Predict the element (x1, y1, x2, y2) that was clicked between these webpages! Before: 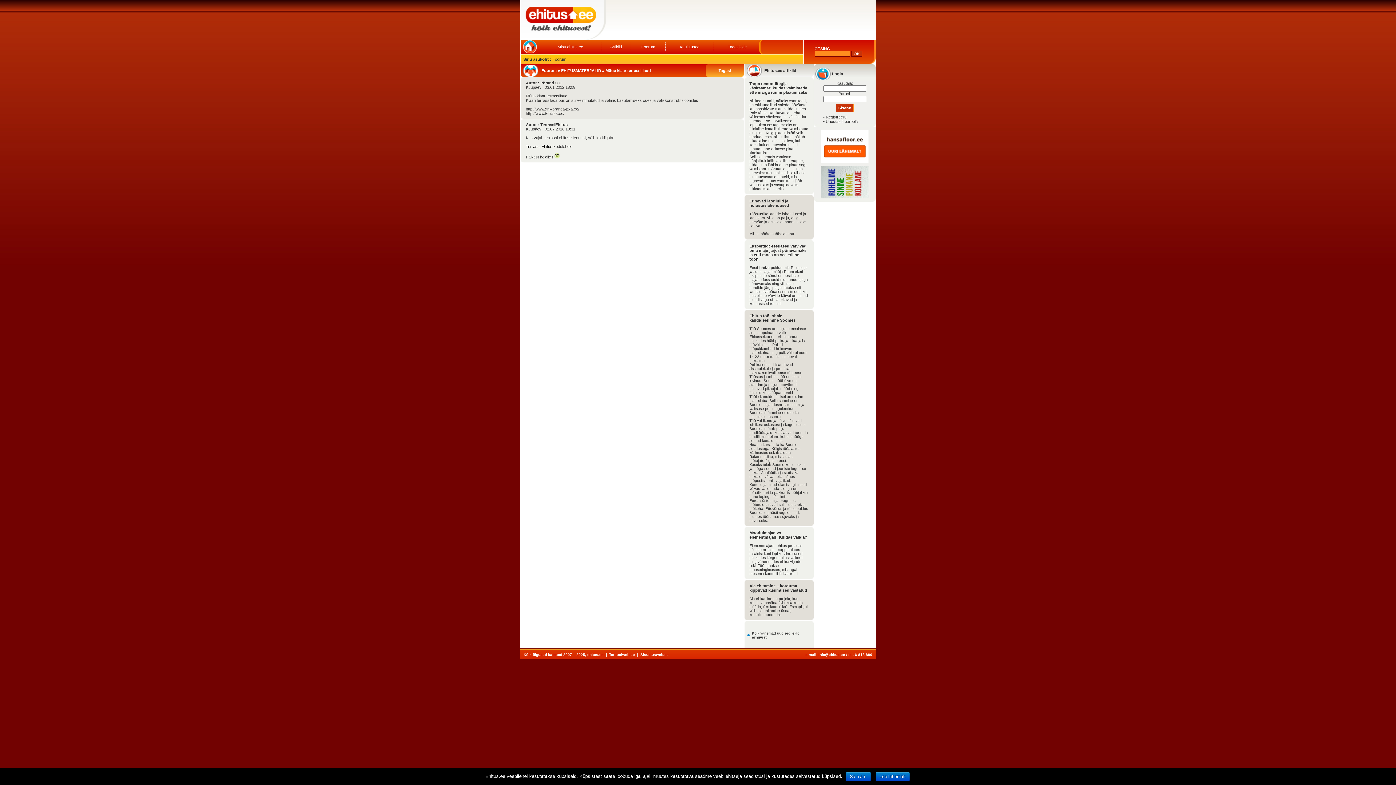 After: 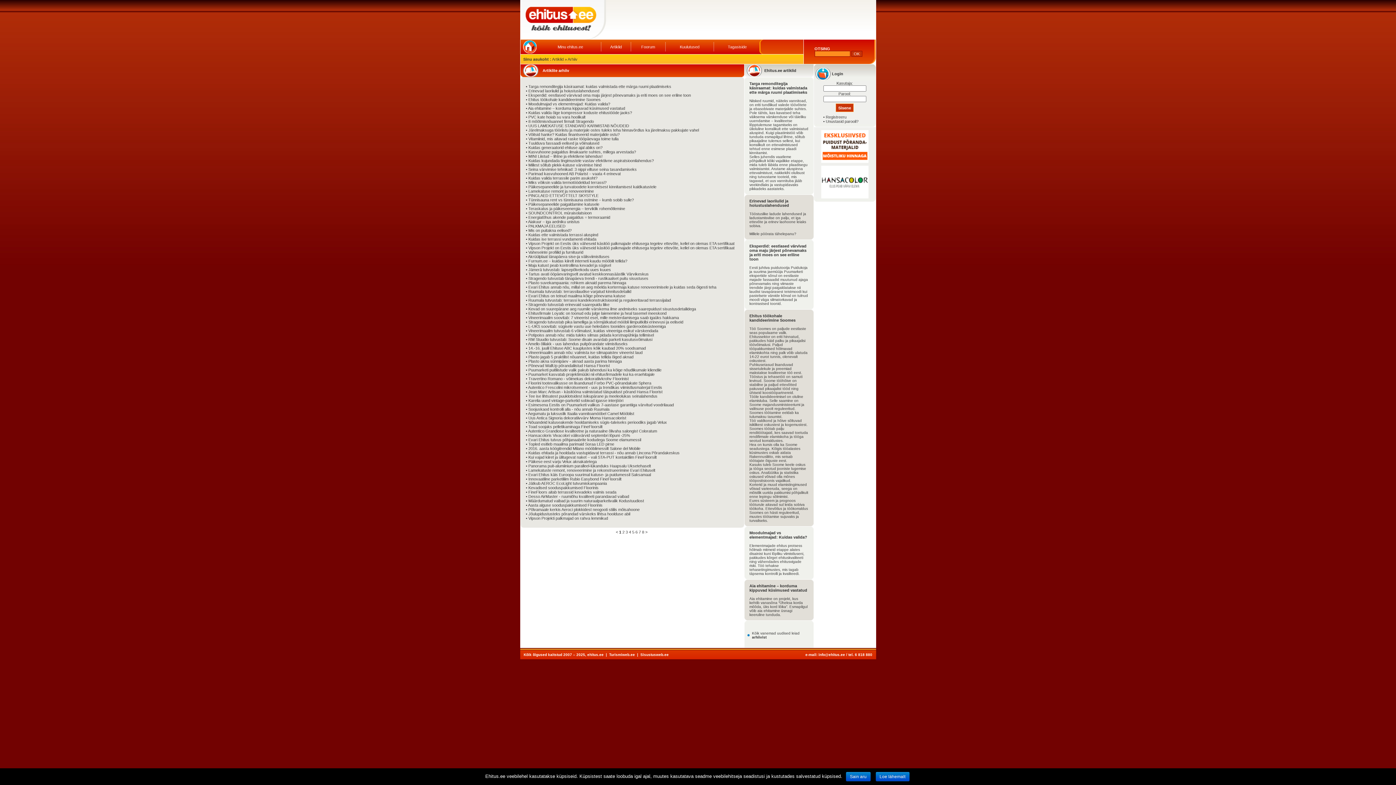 Action: label: arhiivist bbox: (752, 635, 766, 639)